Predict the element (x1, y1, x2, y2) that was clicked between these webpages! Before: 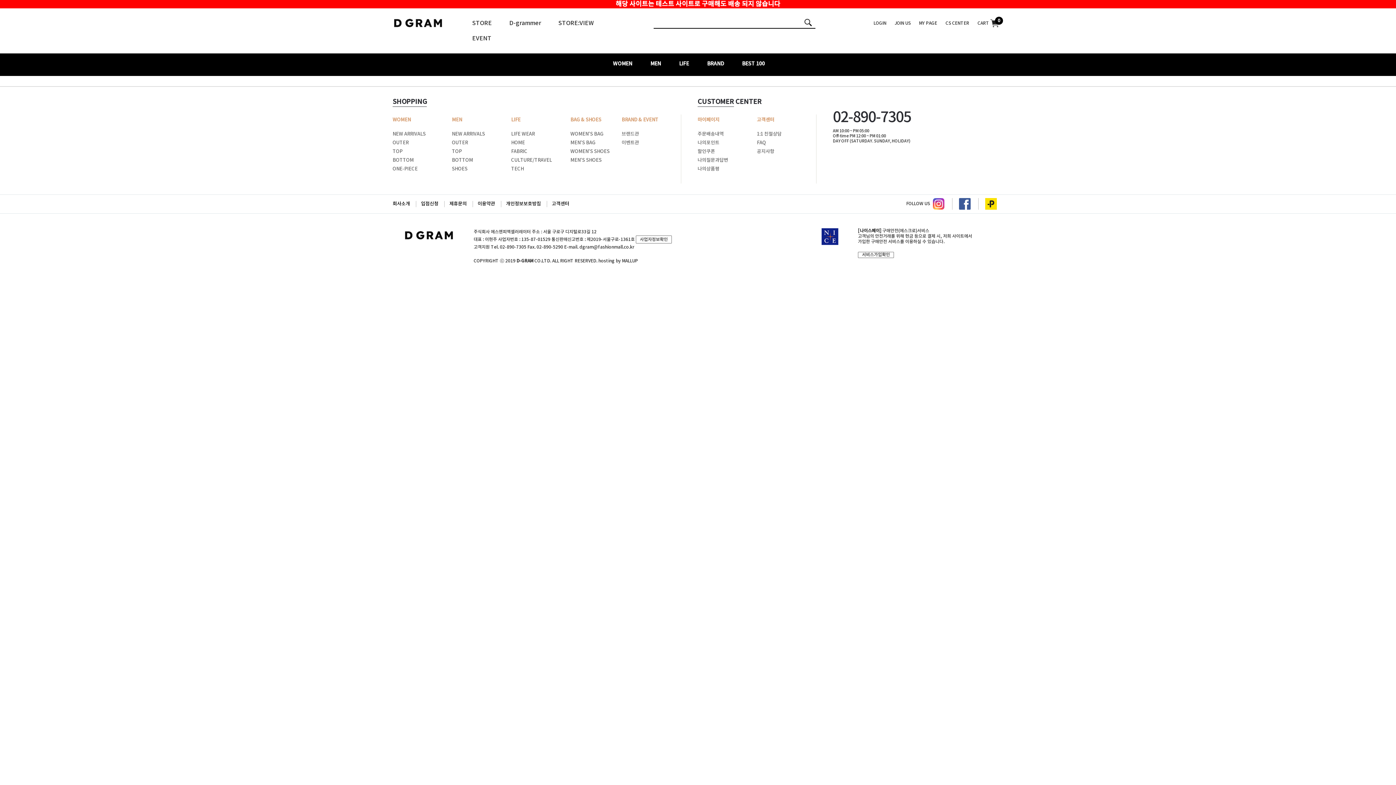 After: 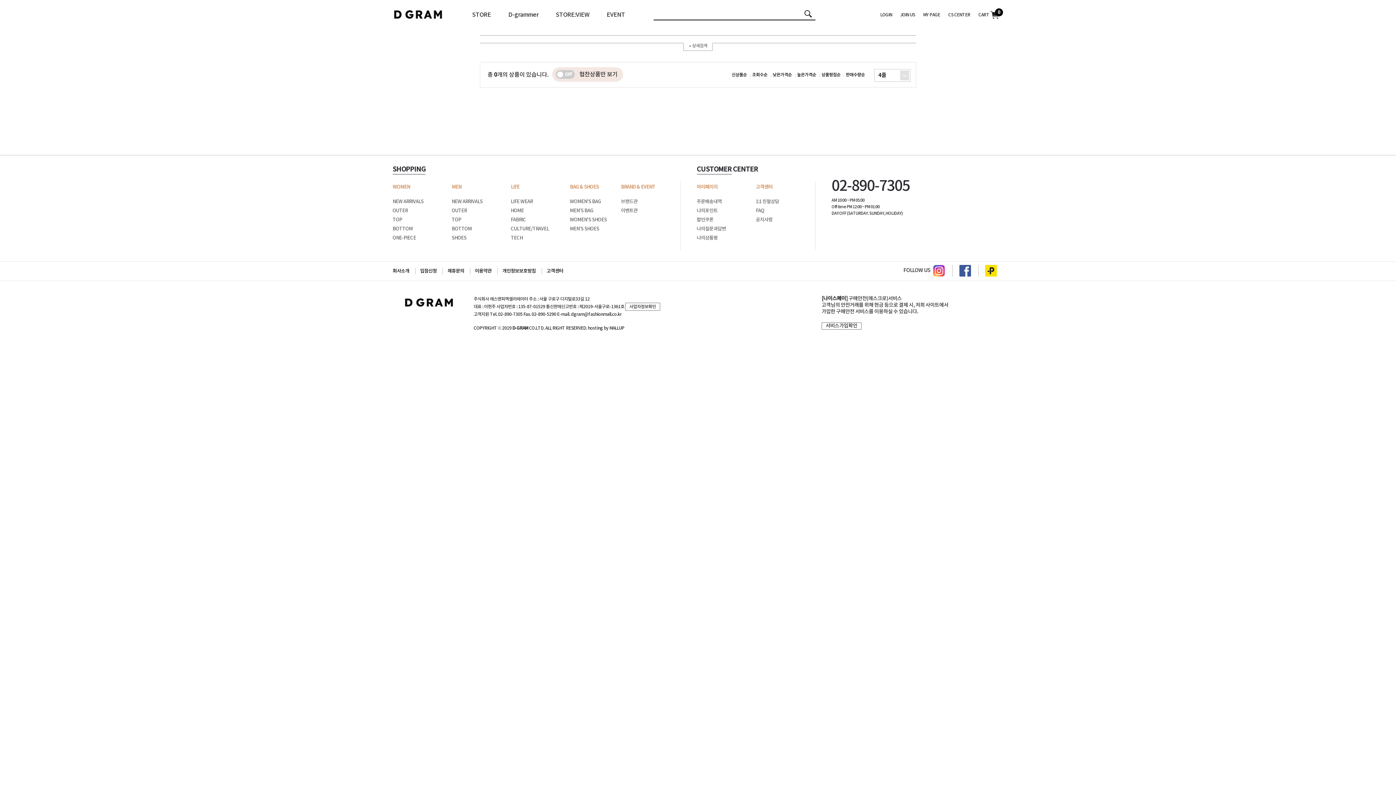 Action: label: CULTURE/TRAVEL bbox: (511, 154, 562, 163)